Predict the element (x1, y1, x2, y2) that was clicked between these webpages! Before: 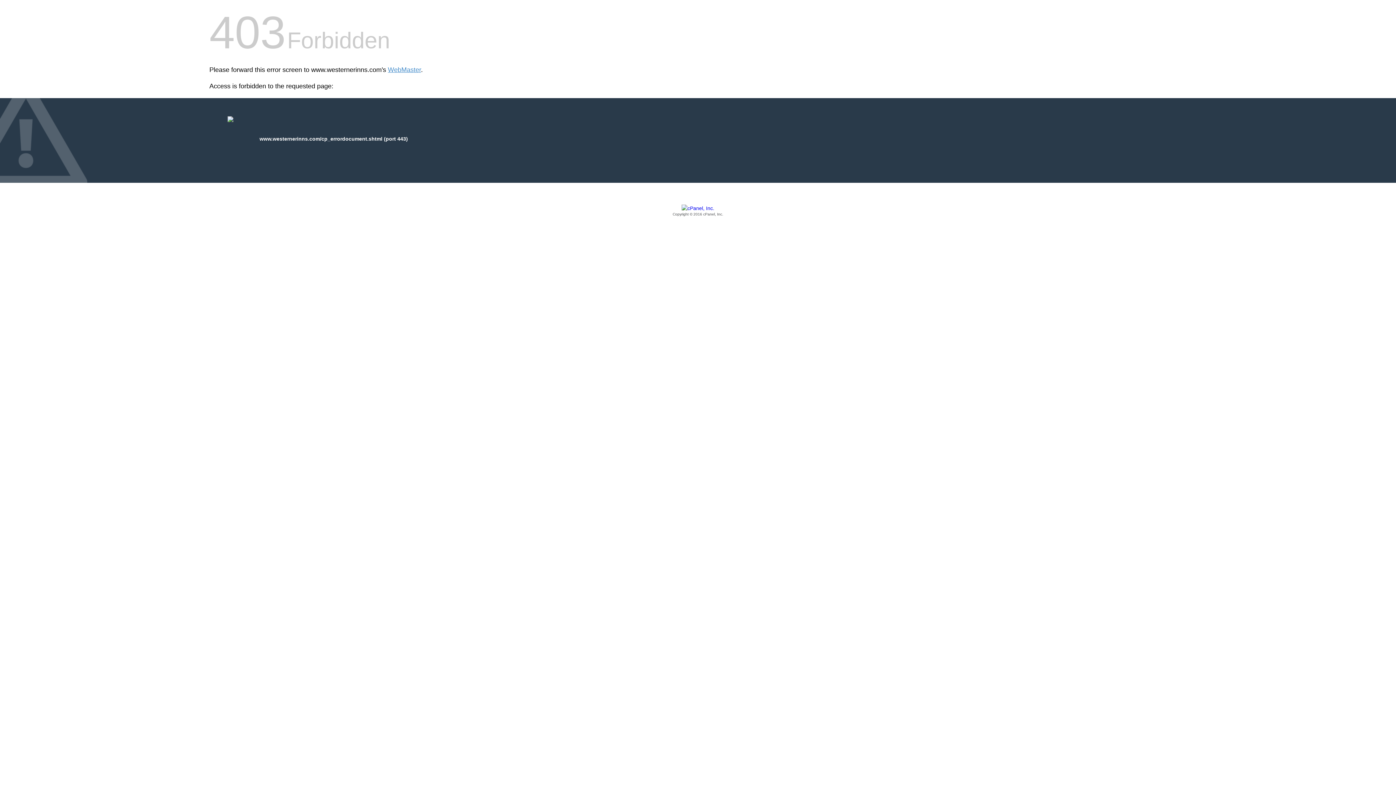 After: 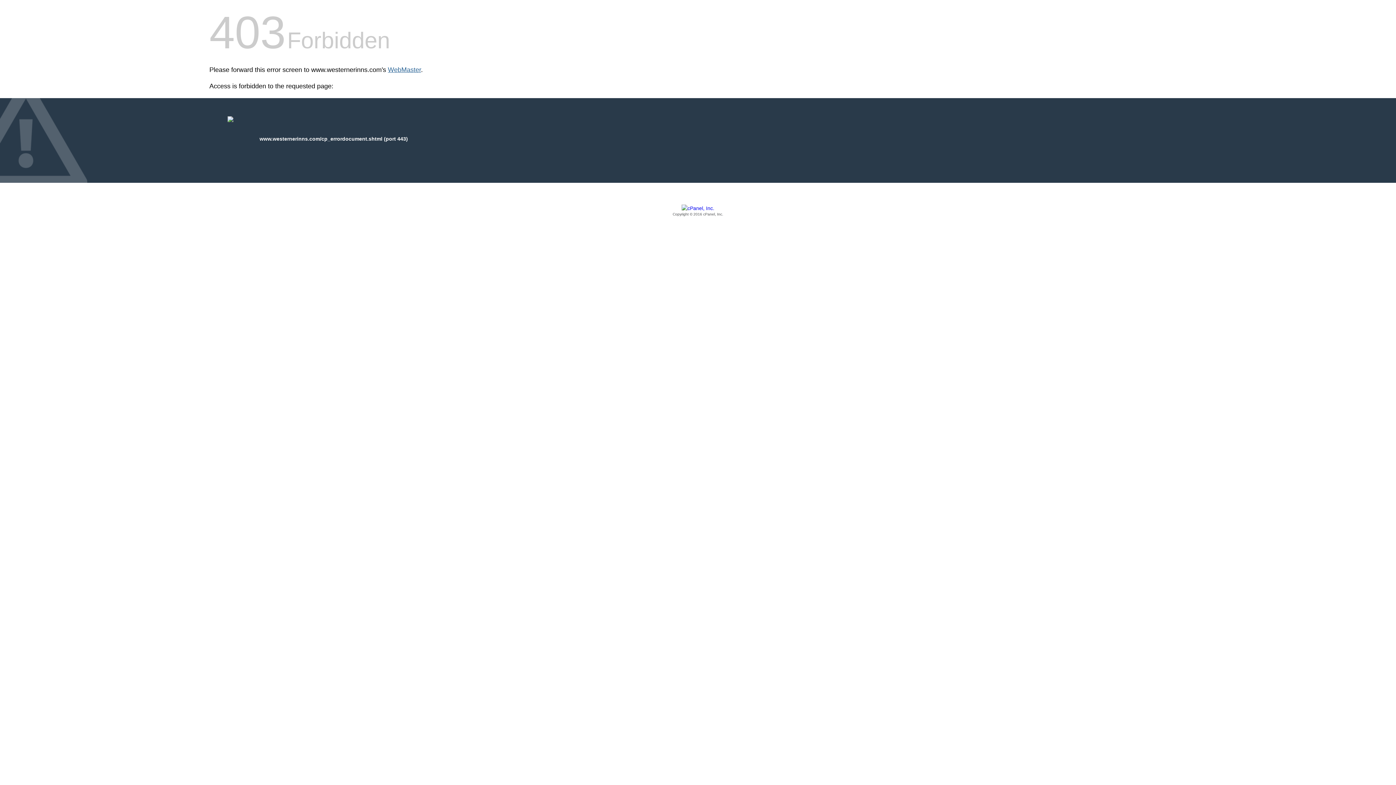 Action: label: WebMaster bbox: (388, 66, 421, 73)